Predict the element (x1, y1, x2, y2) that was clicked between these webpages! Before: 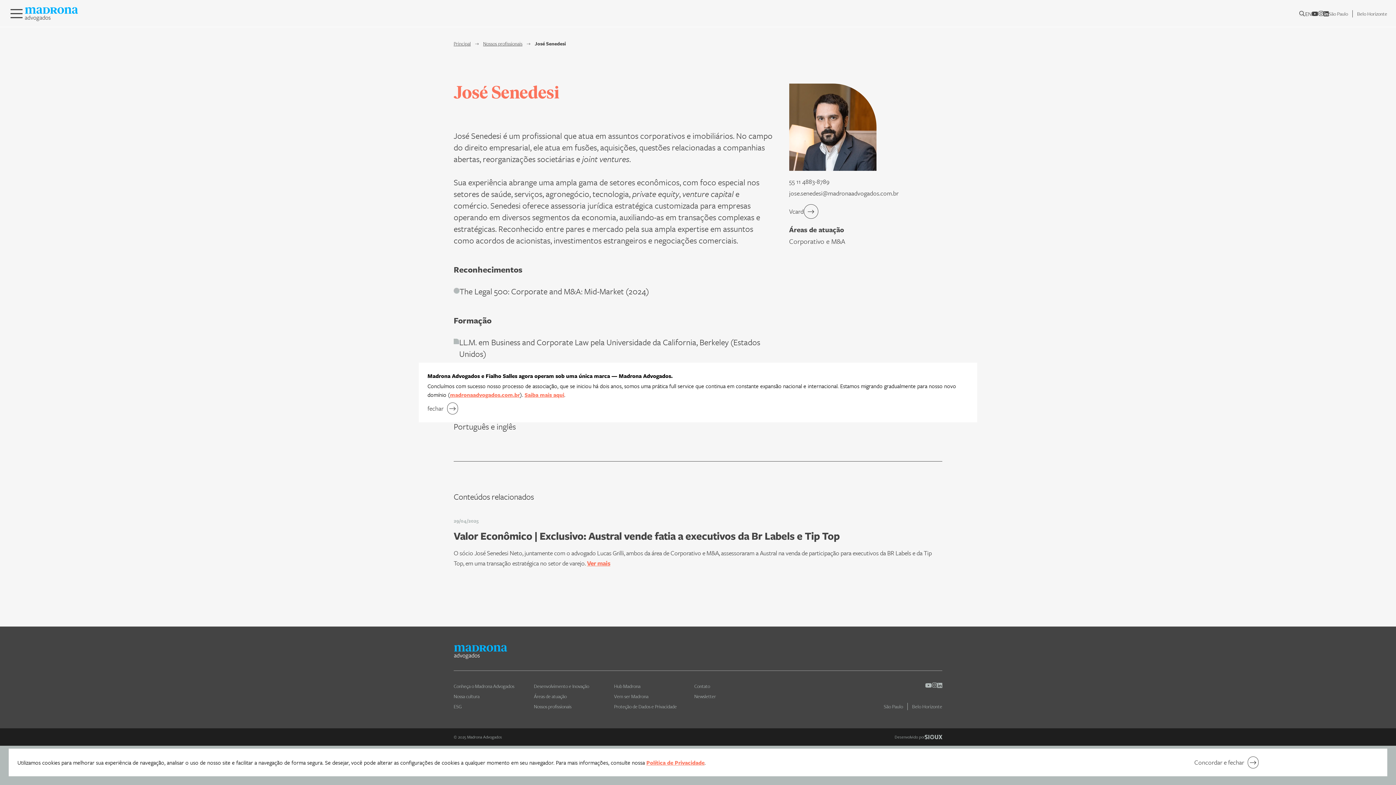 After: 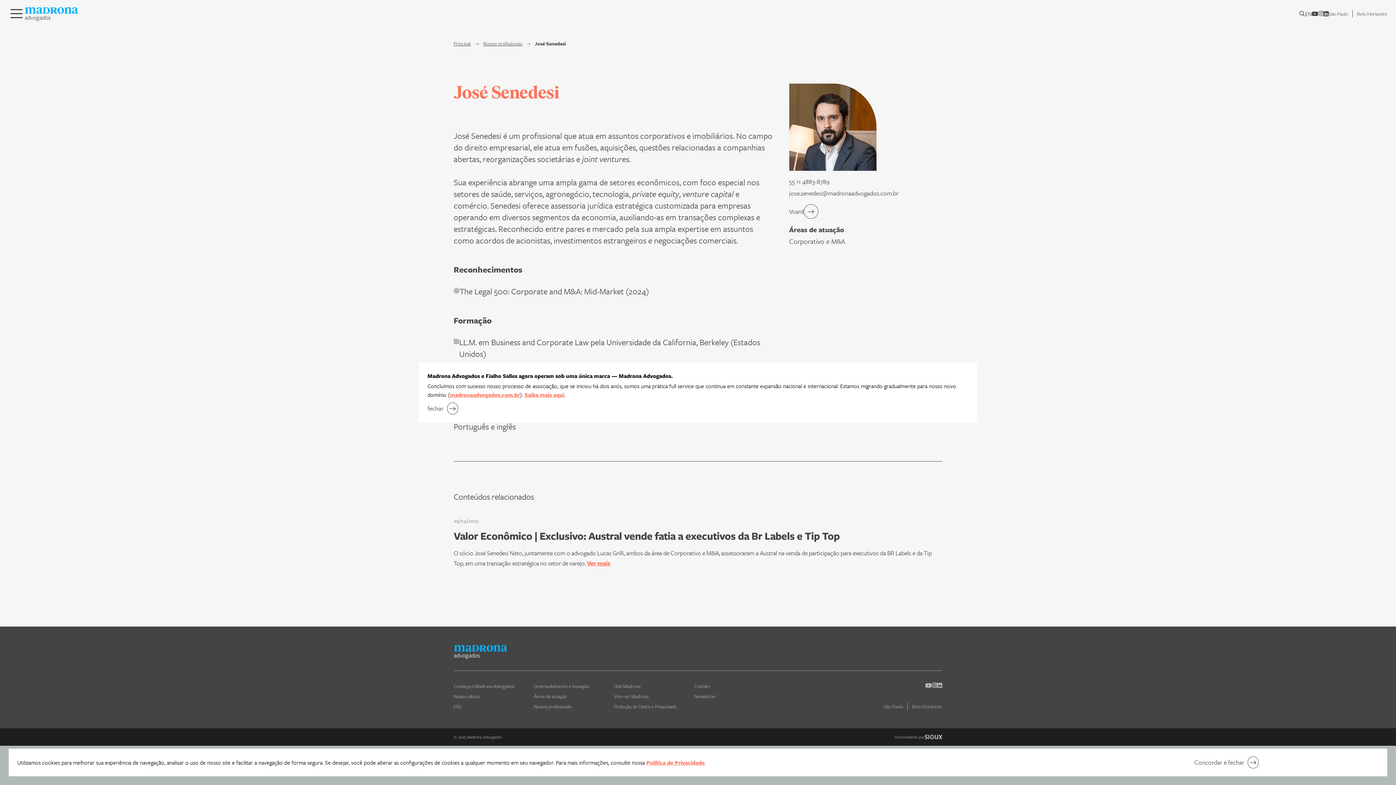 Action: bbox: (932, 682, 937, 688)